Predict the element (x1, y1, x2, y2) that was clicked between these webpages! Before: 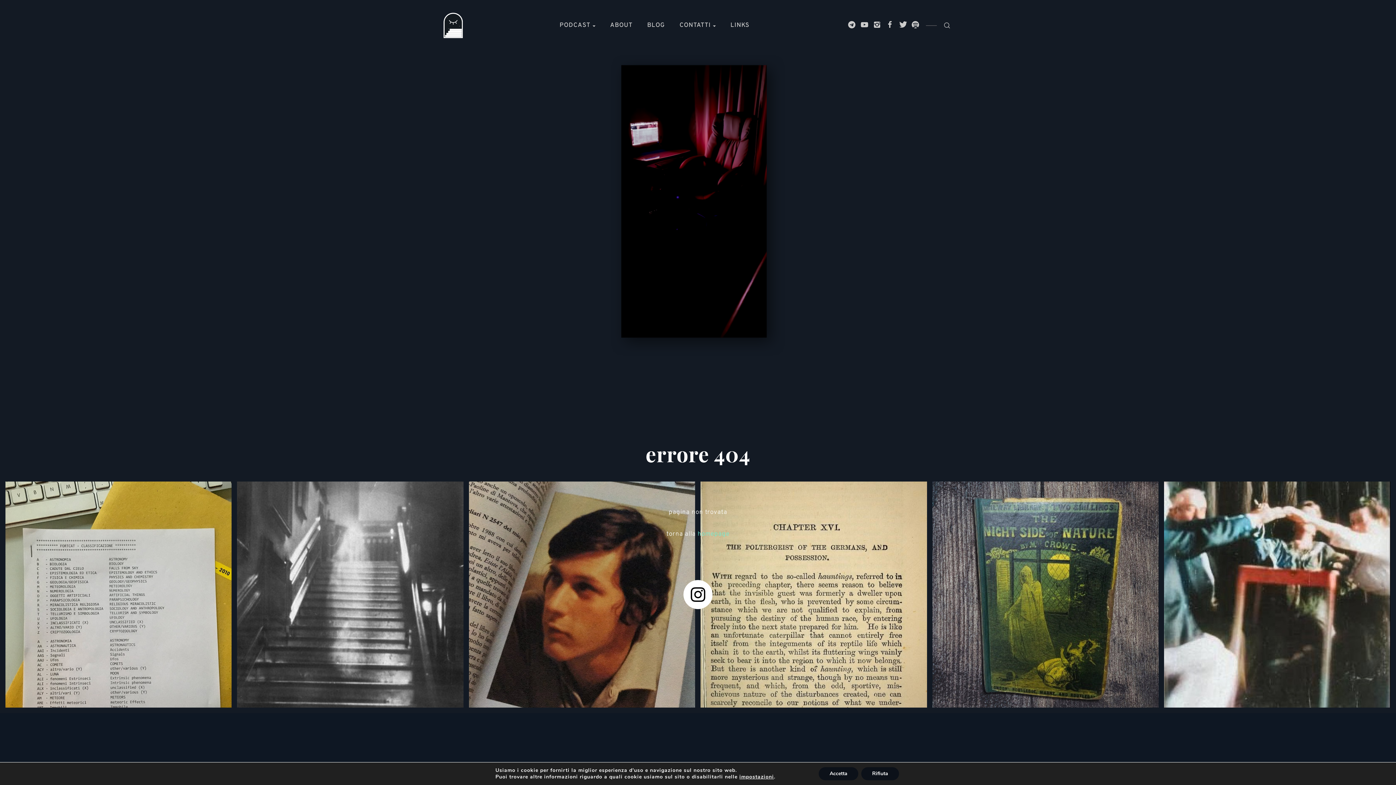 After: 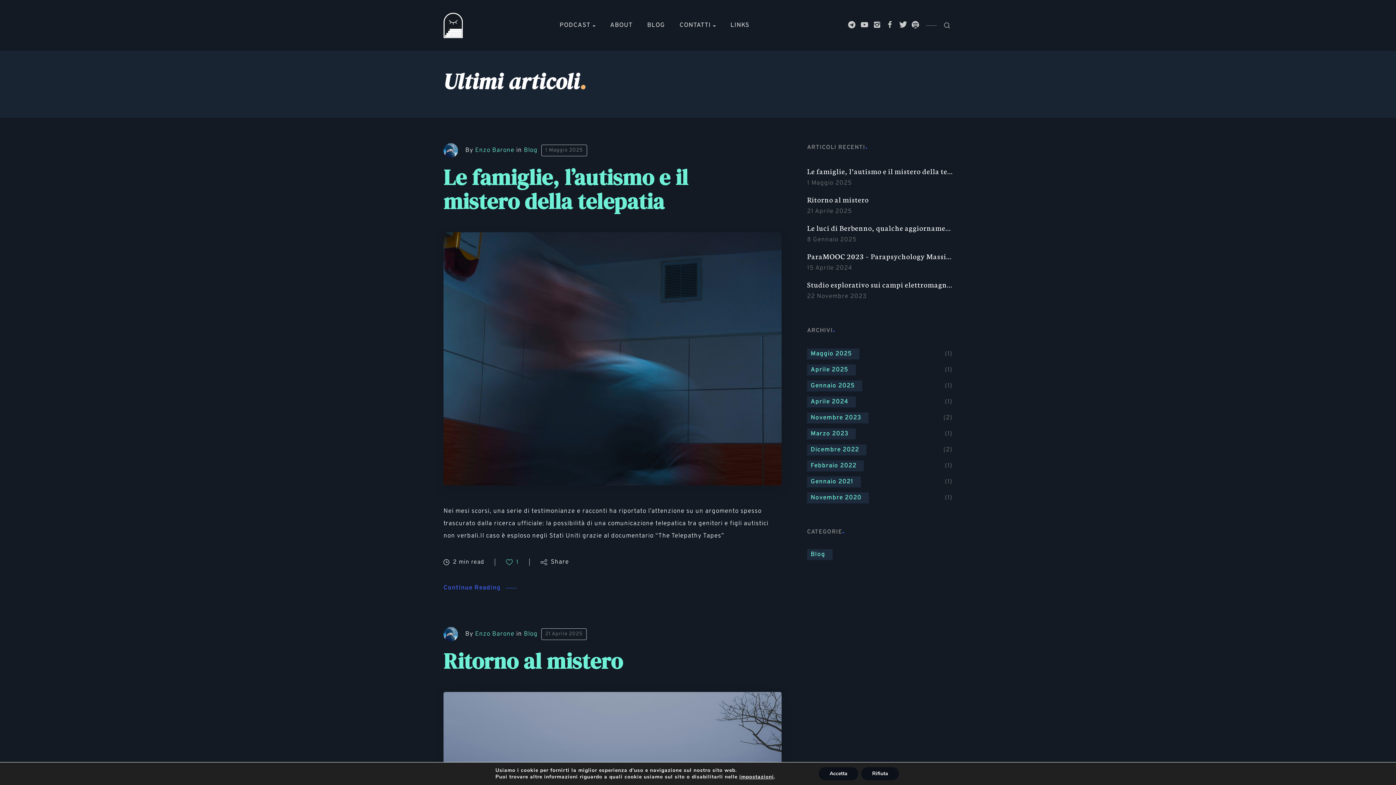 Action: bbox: (647, 0, 665, 50) label: BLOG